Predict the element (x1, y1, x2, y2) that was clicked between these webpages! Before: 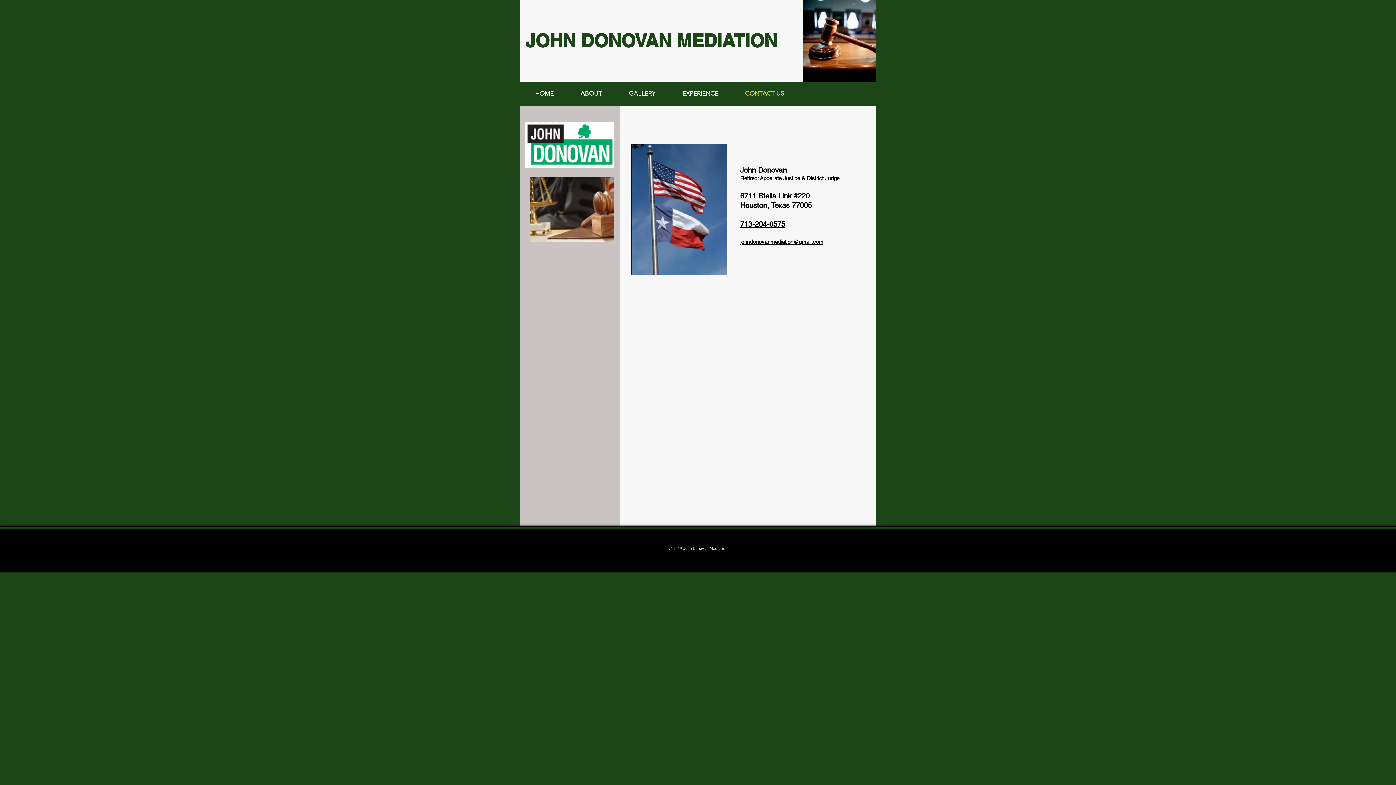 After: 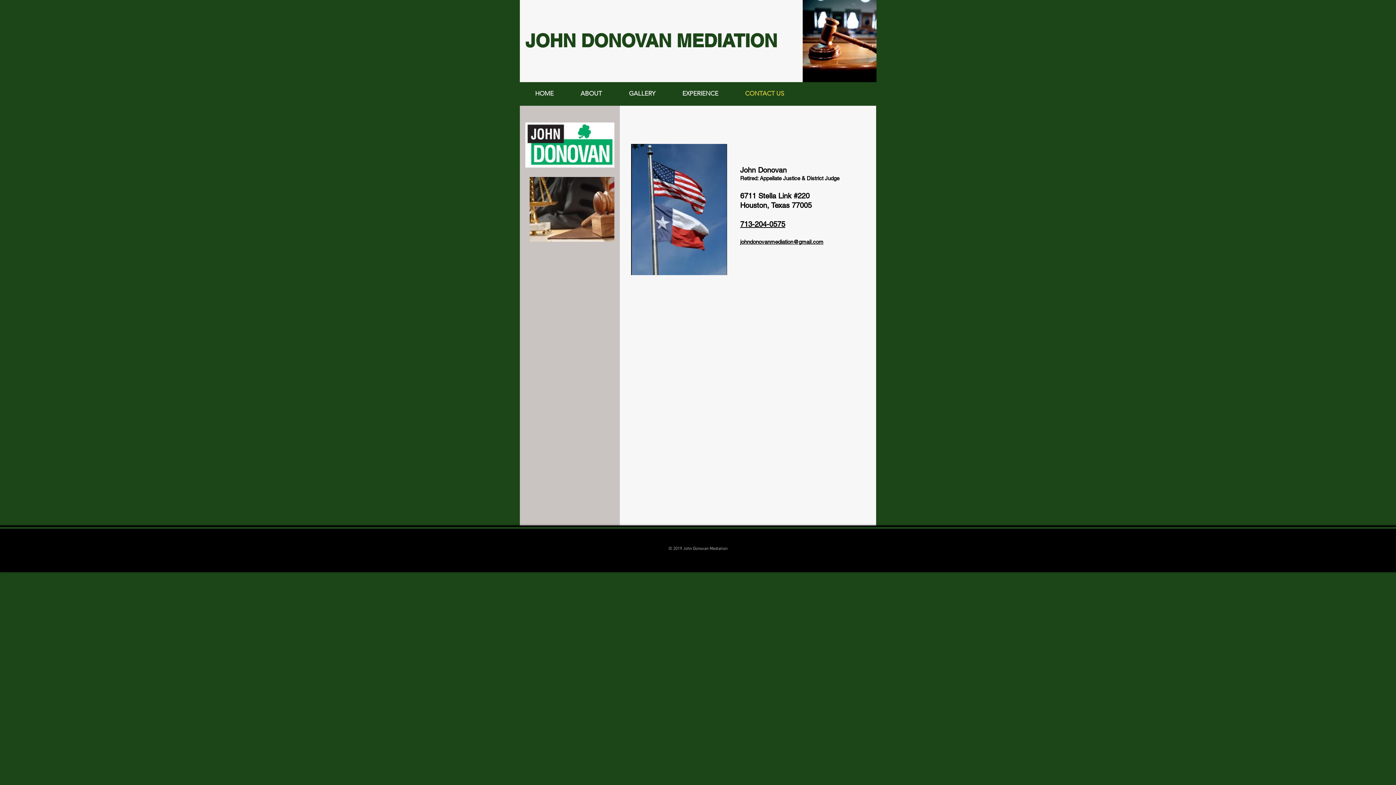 Action: bbox: (732, 89, 797, 98) label: CONTACT US